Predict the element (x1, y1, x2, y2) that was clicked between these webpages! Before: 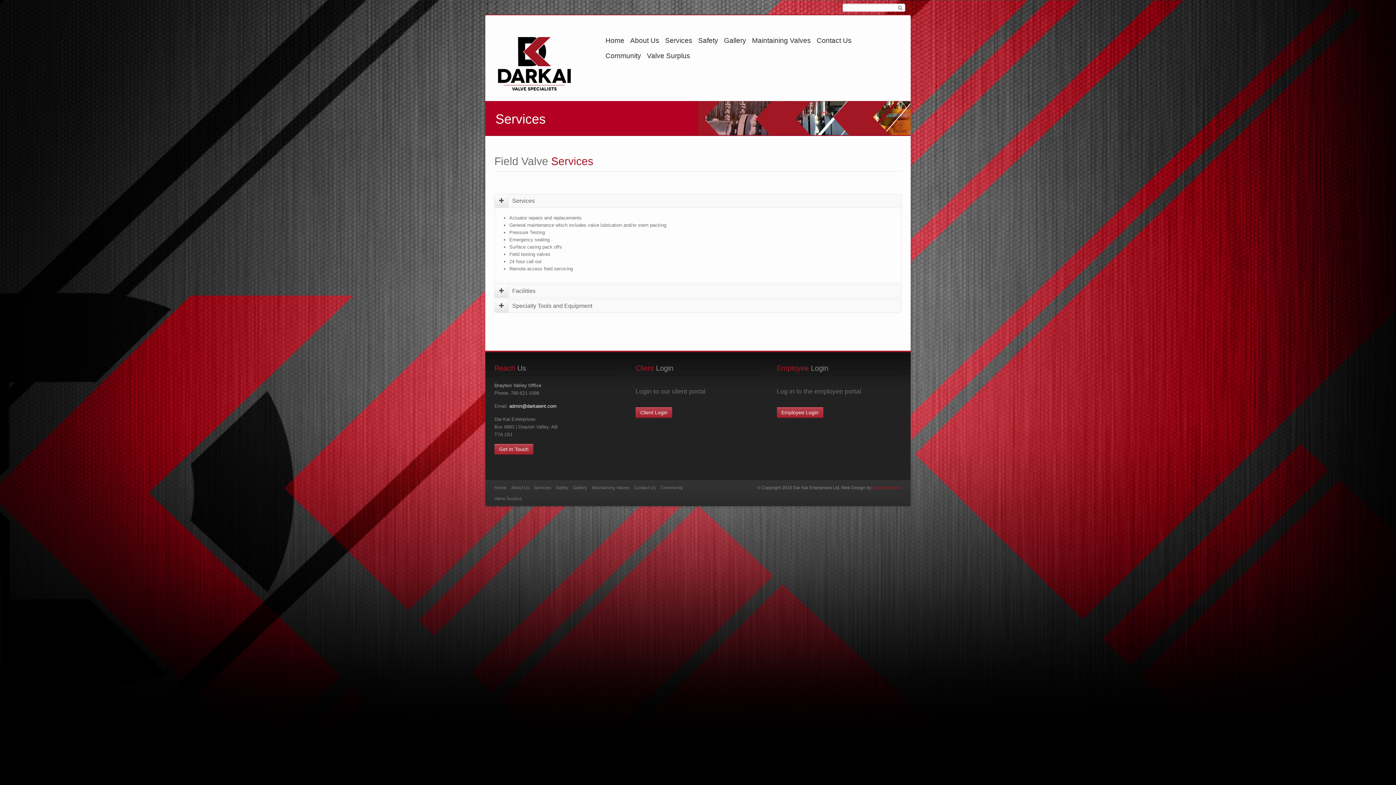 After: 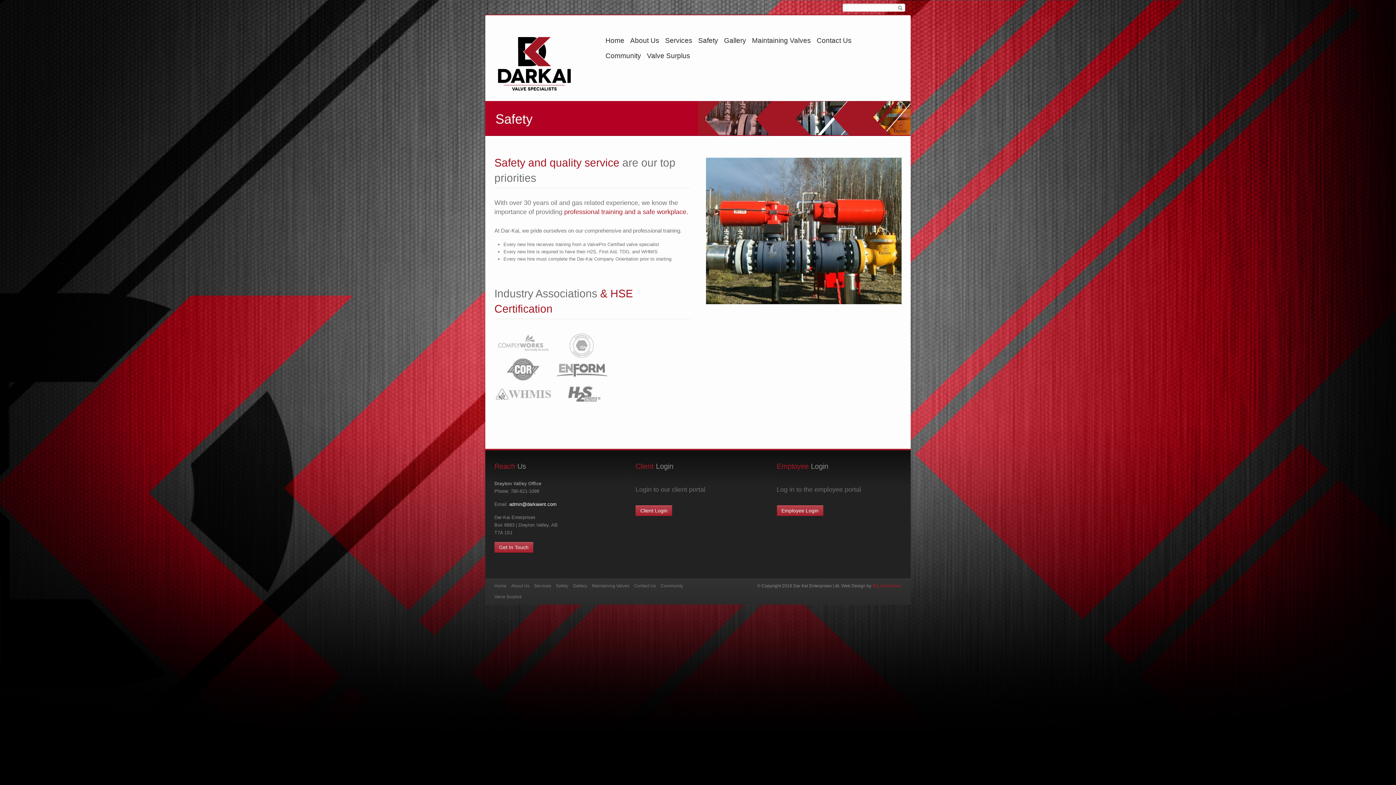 Action: label: Safety bbox: (556, 485, 568, 490)